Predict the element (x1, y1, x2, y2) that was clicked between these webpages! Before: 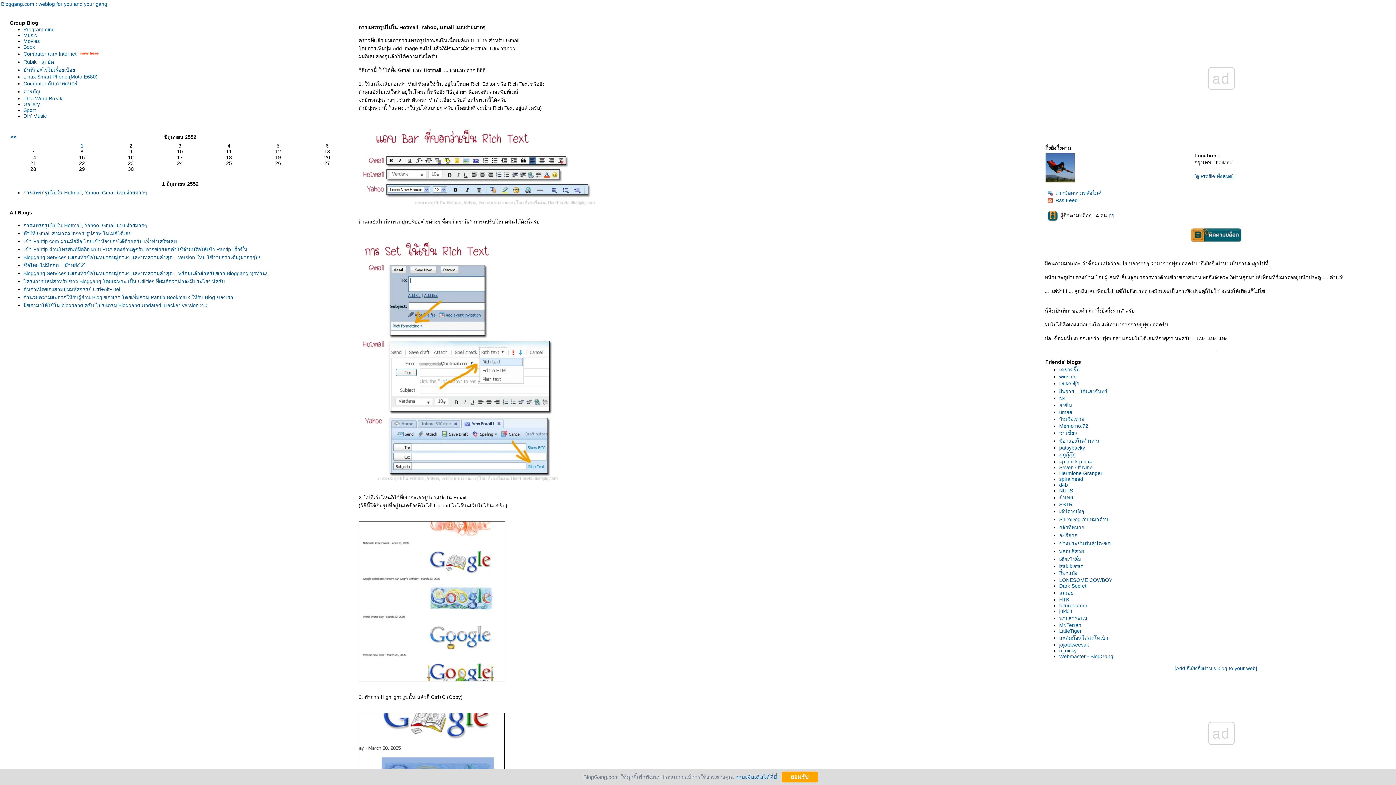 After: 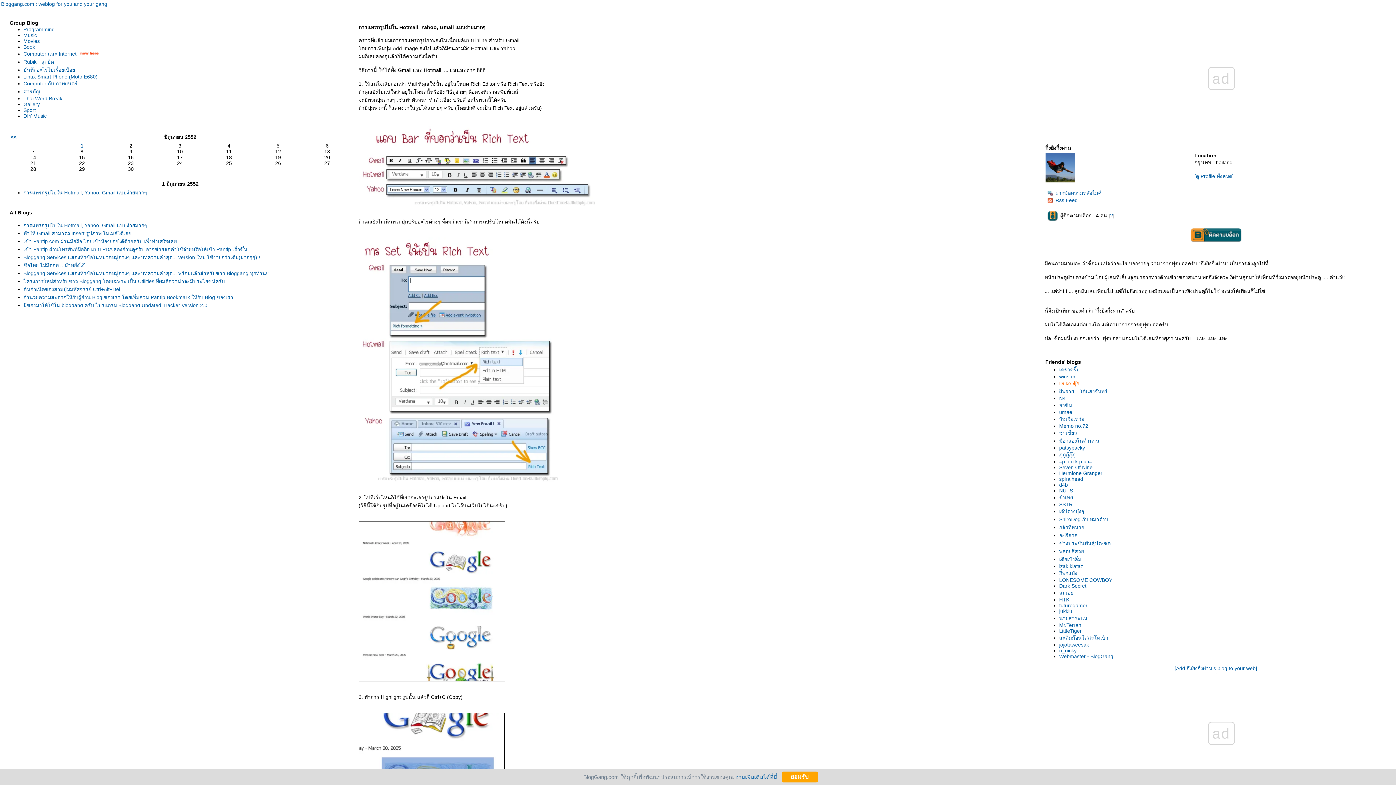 Action: label: Duke-ดุ๊ก bbox: (1059, 380, 1079, 386)